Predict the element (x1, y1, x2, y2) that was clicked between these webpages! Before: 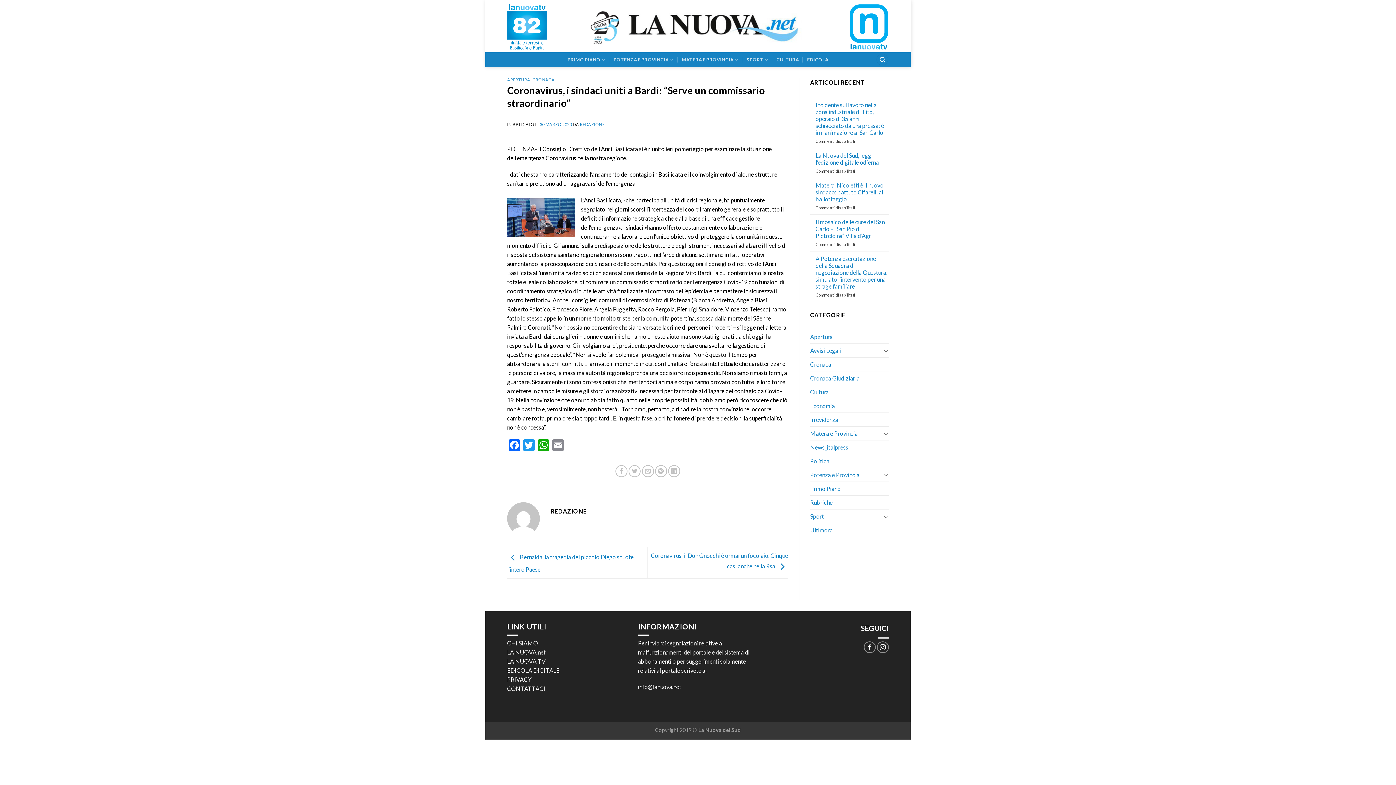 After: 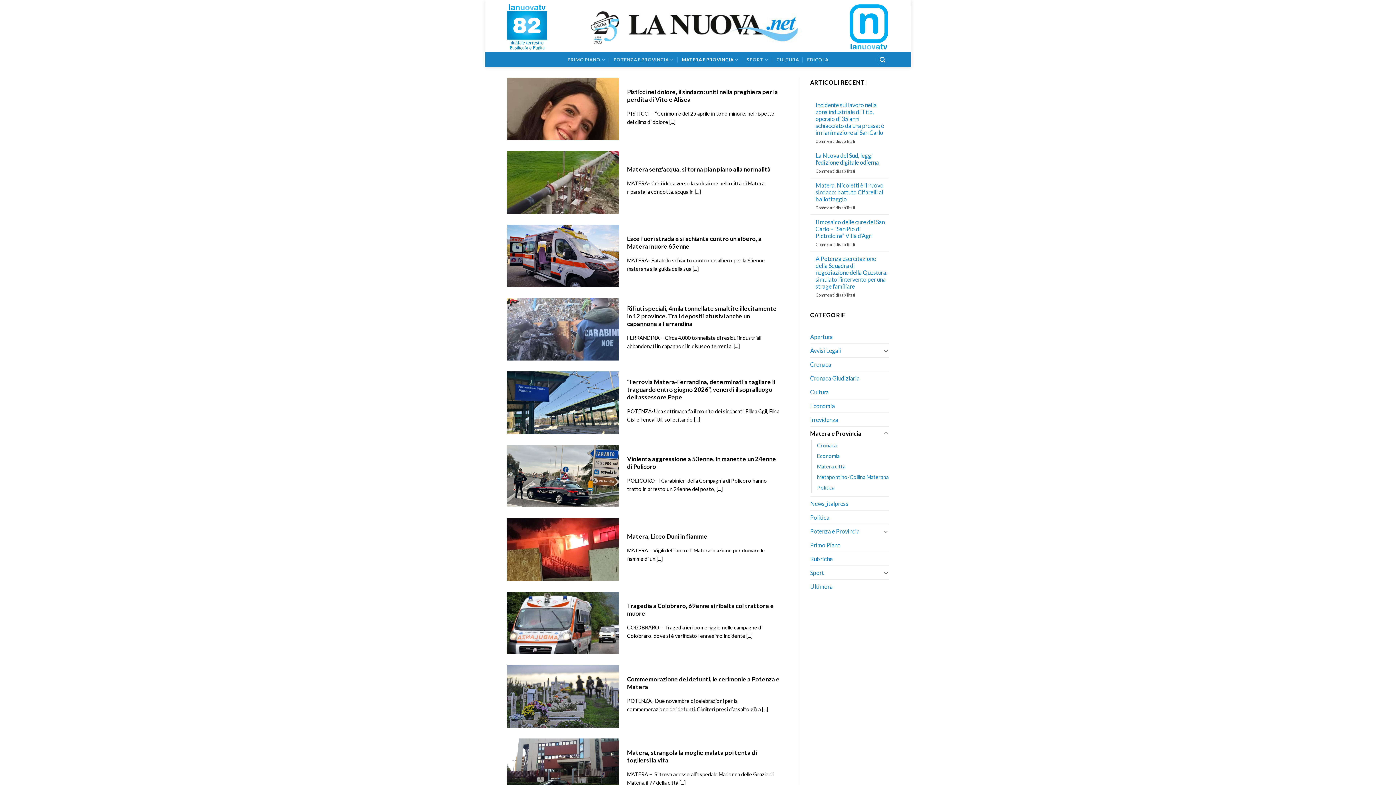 Action: bbox: (810, 426, 881, 440) label: Matera e Provincia